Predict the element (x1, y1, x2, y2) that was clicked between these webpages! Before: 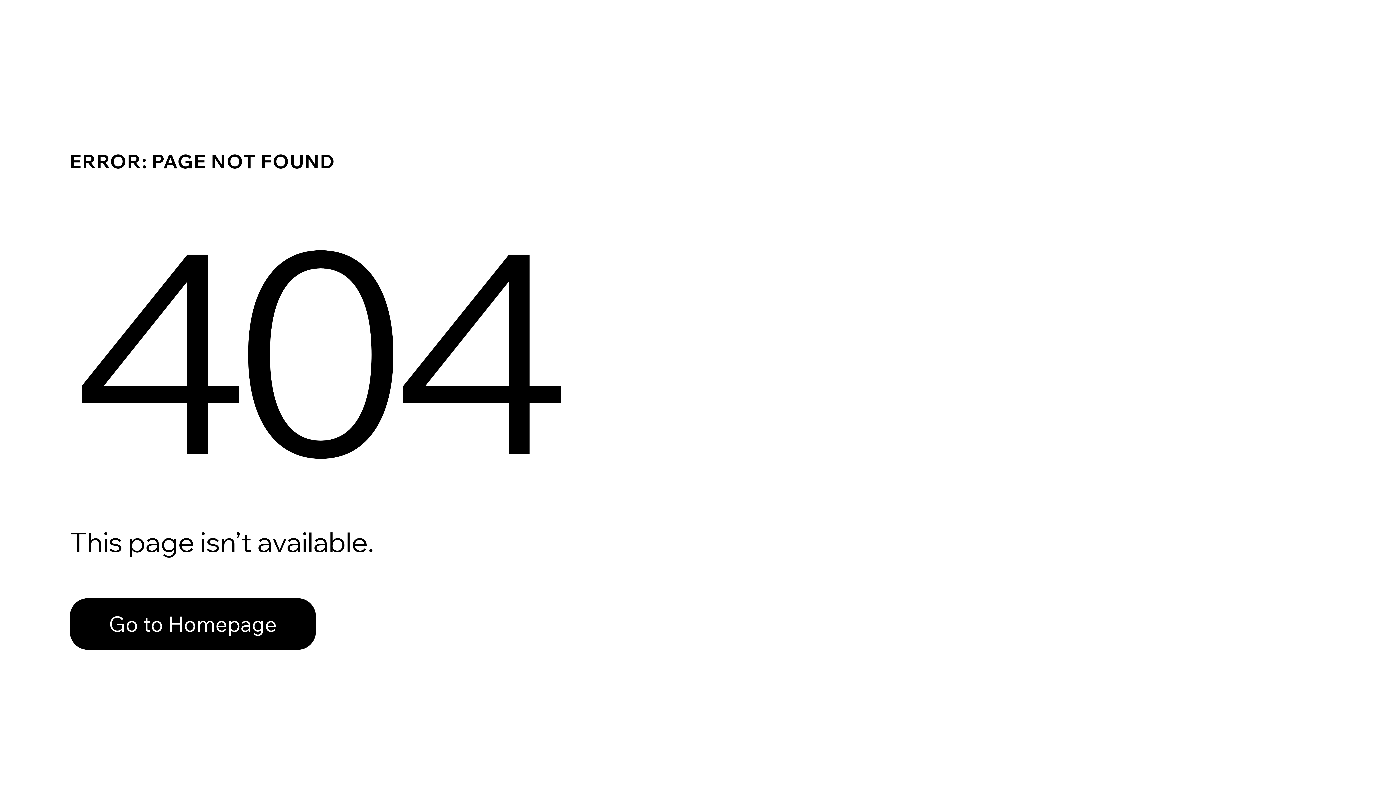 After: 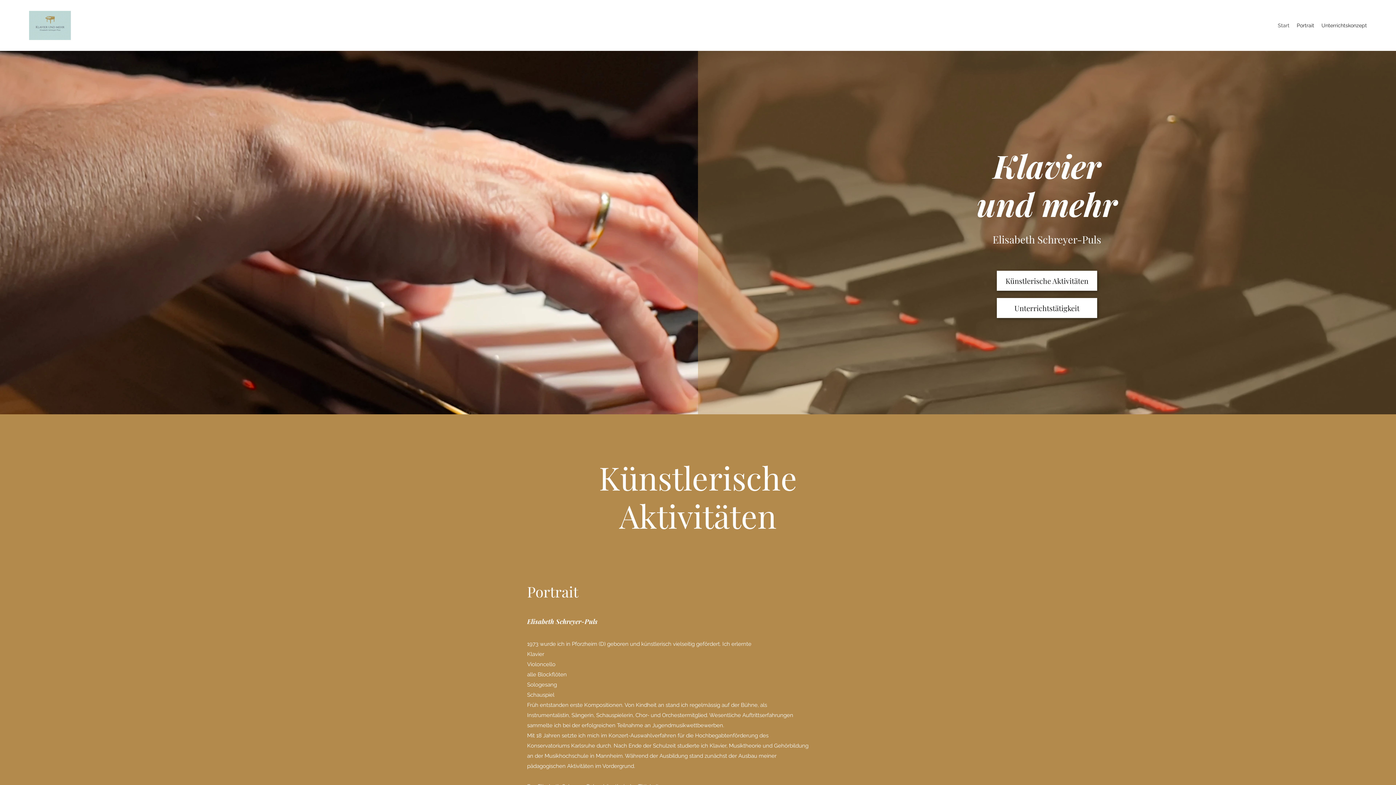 Action: bbox: (69, 582, 768, 659) label: Go to Homepage